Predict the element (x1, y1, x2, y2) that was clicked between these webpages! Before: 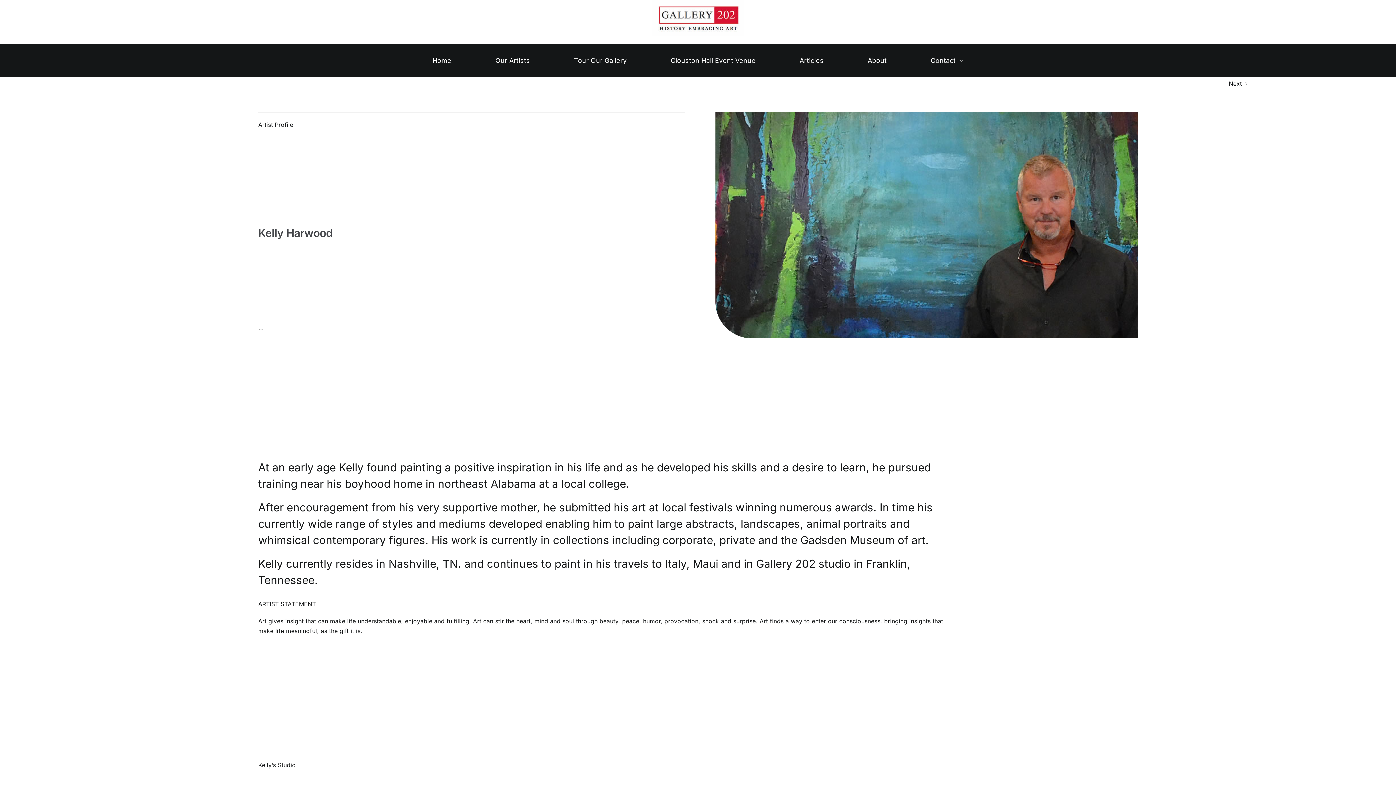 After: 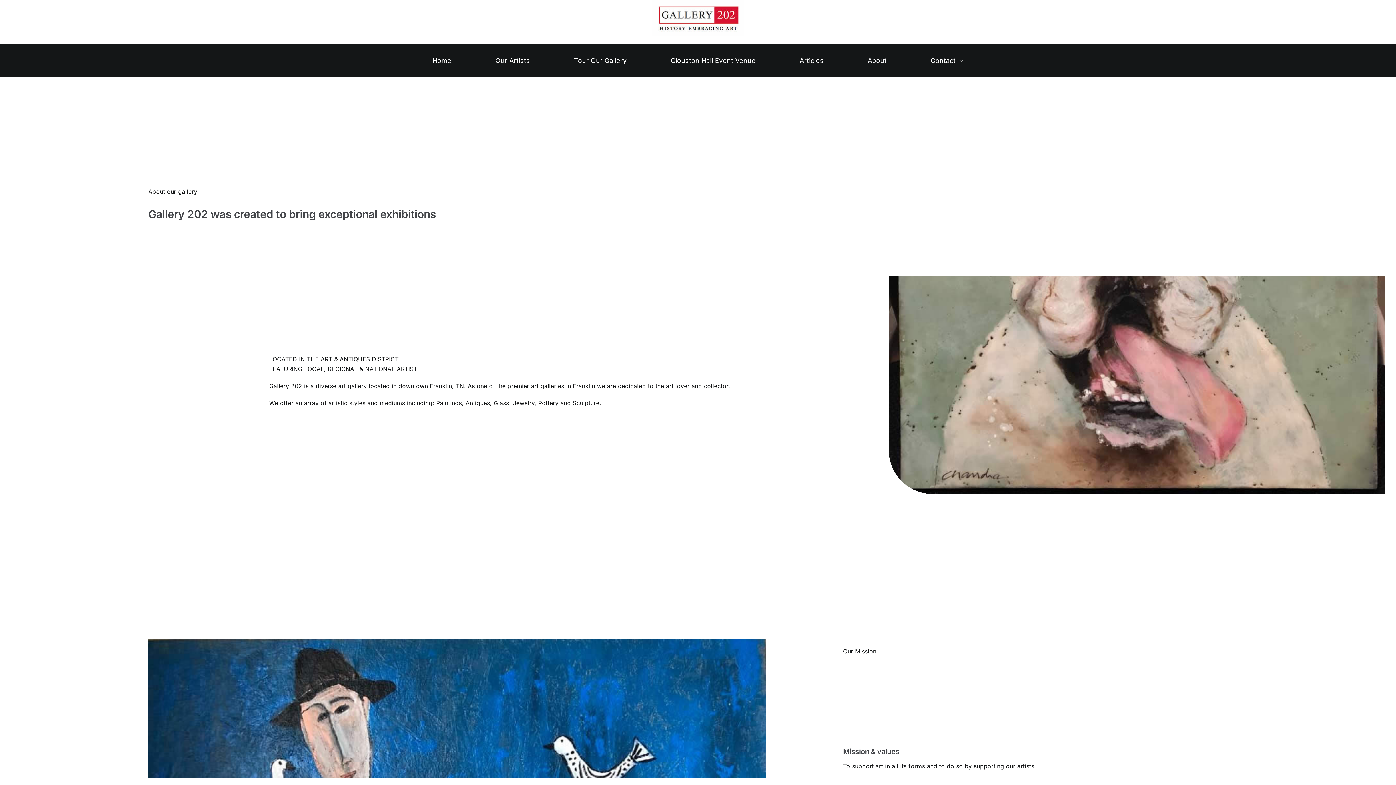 Action: label: About bbox: (867, 55, 886, 65)